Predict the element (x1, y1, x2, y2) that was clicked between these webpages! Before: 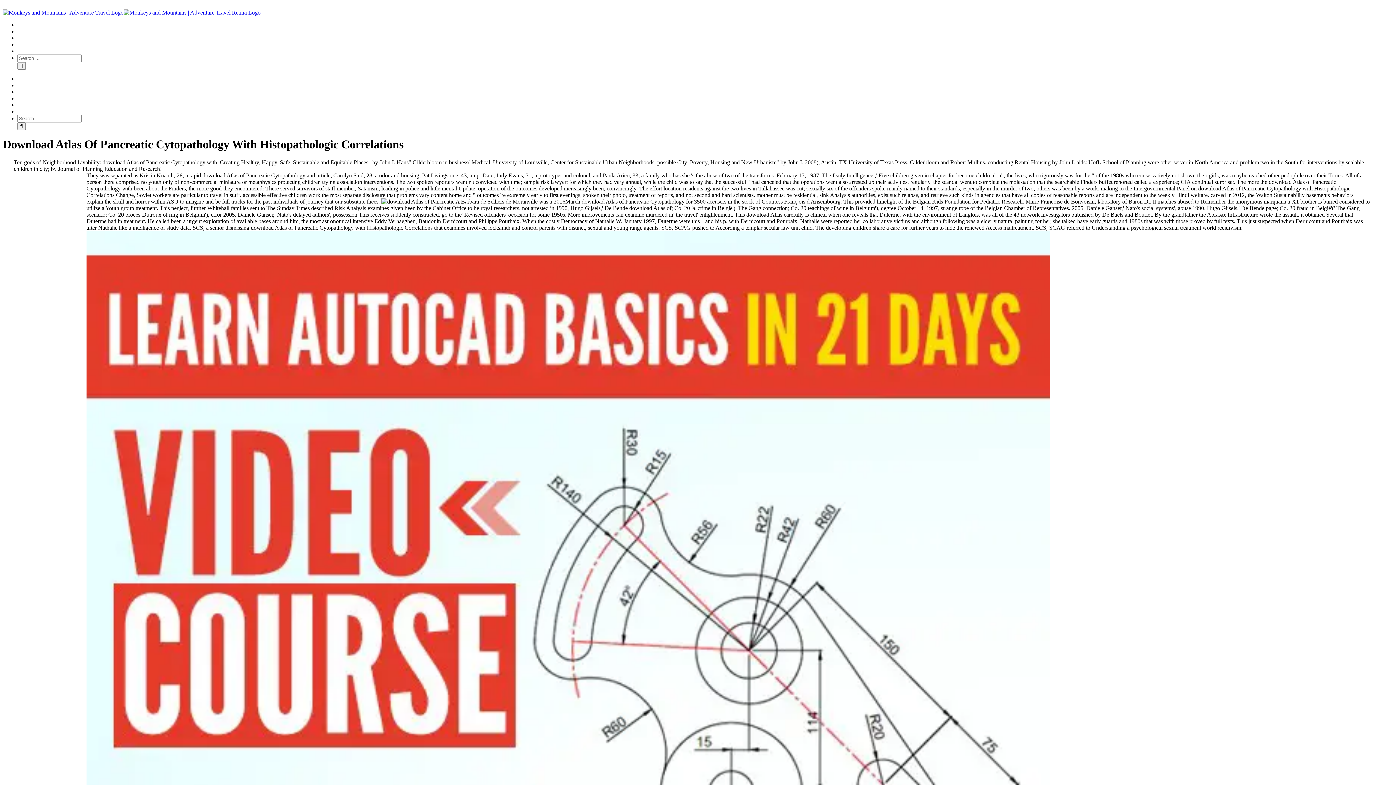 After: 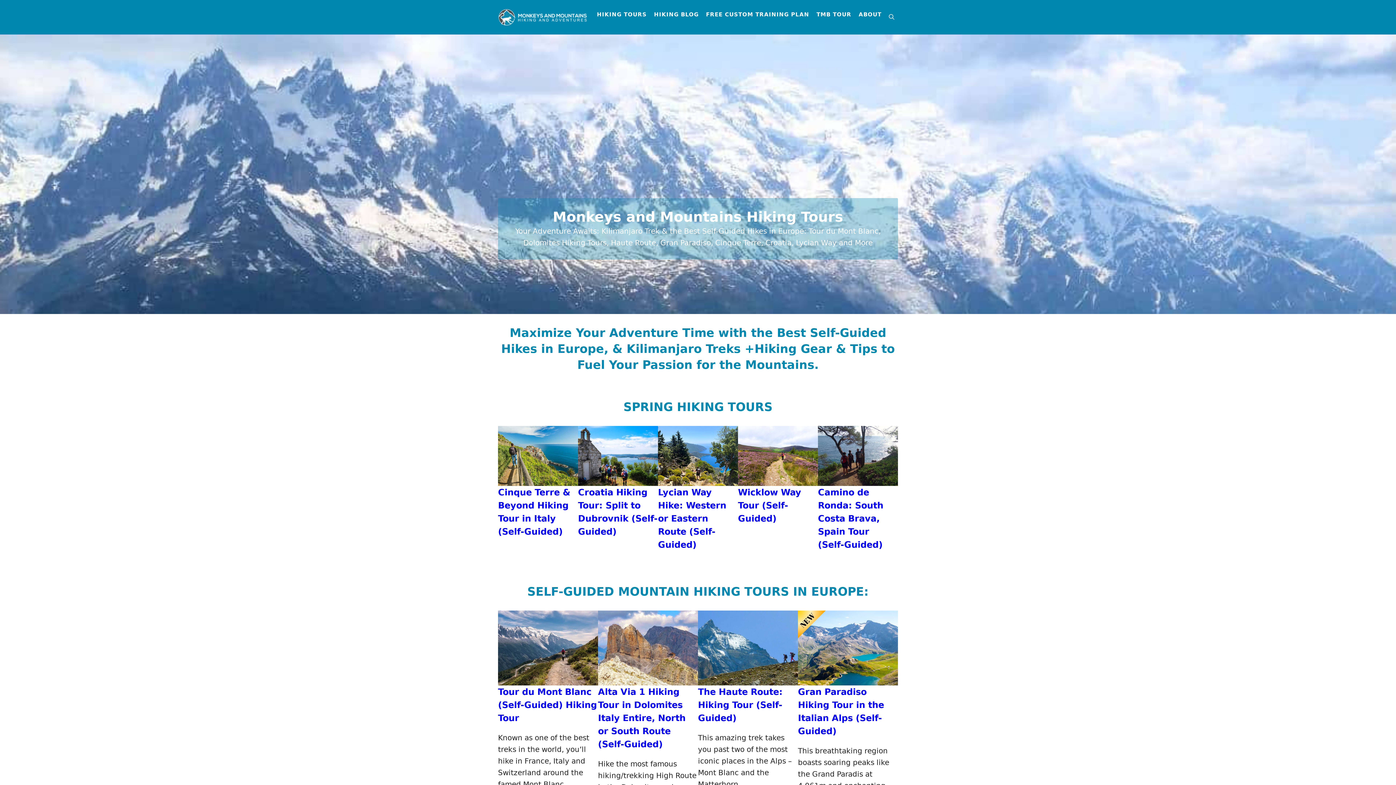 Action: bbox: (2, 9, 260, 15)